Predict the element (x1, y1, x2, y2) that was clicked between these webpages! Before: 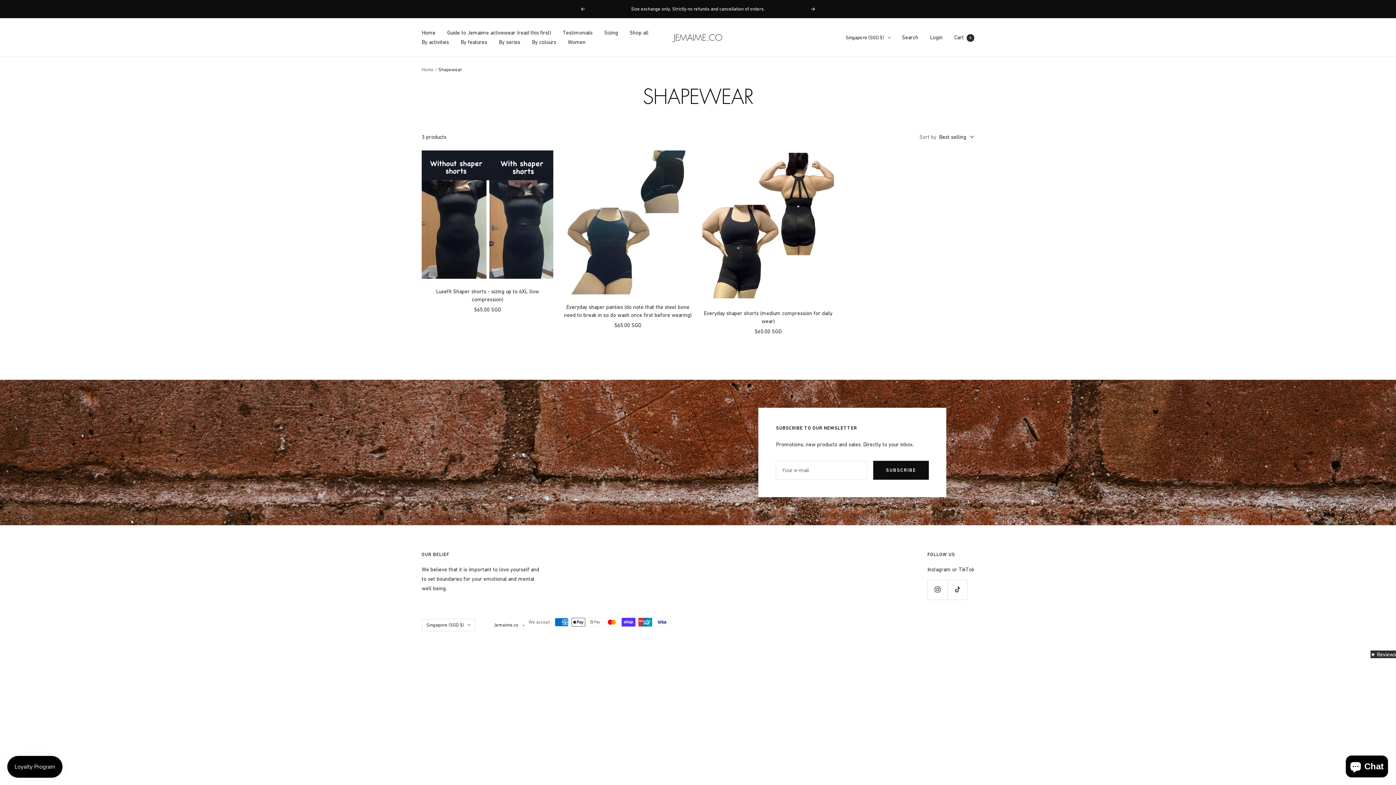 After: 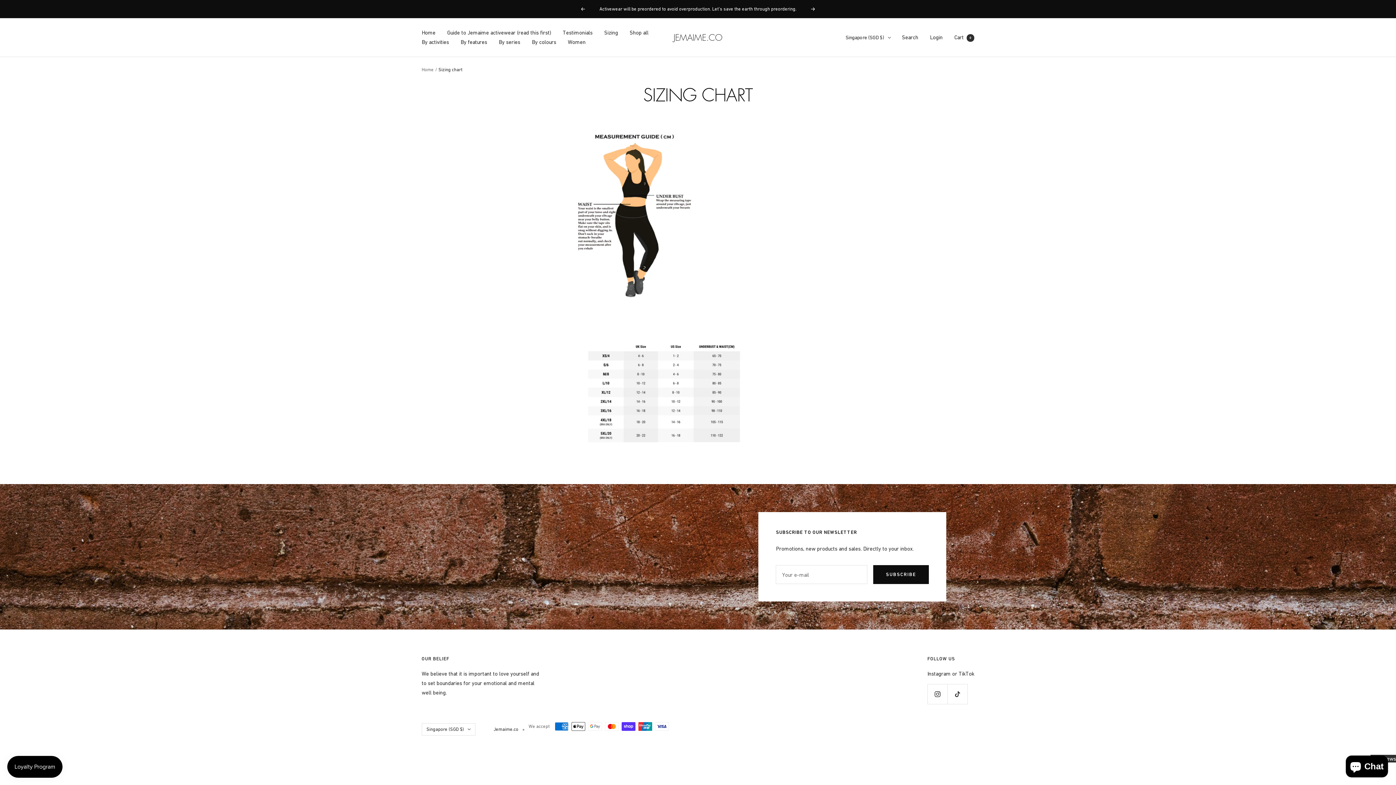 Action: label: Sizing bbox: (604, 28, 618, 37)